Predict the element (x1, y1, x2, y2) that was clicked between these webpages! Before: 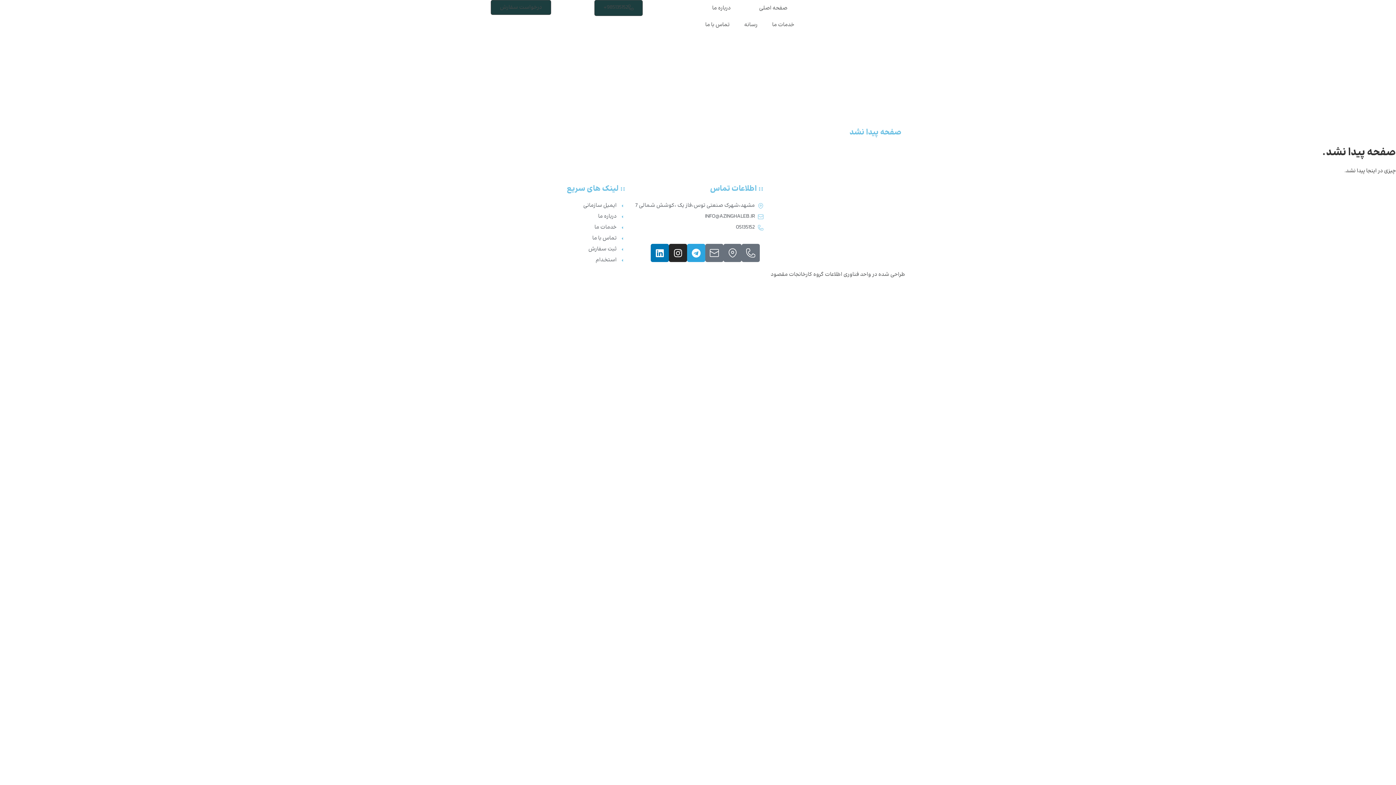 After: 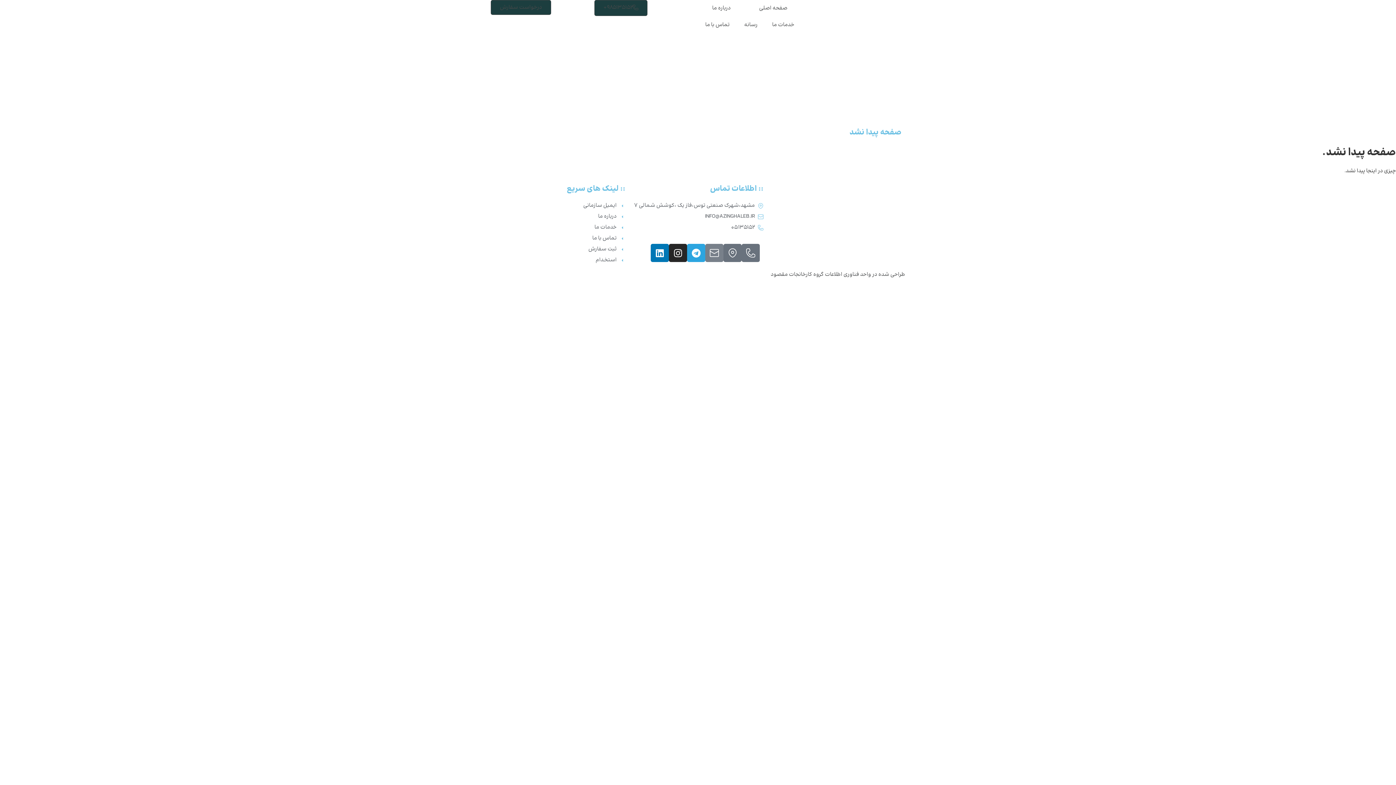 Action: bbox: (705, 244, 723, 262) label: Ti-envelope